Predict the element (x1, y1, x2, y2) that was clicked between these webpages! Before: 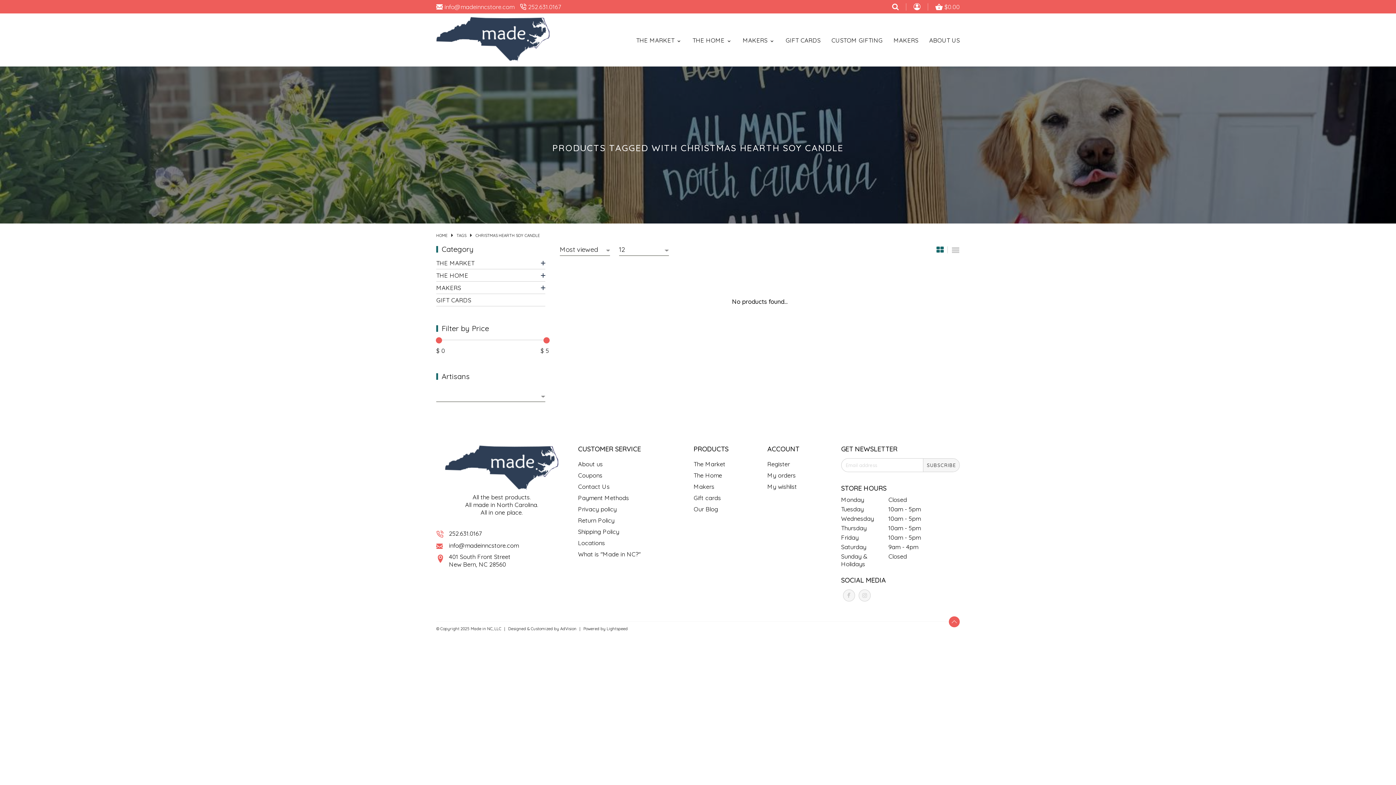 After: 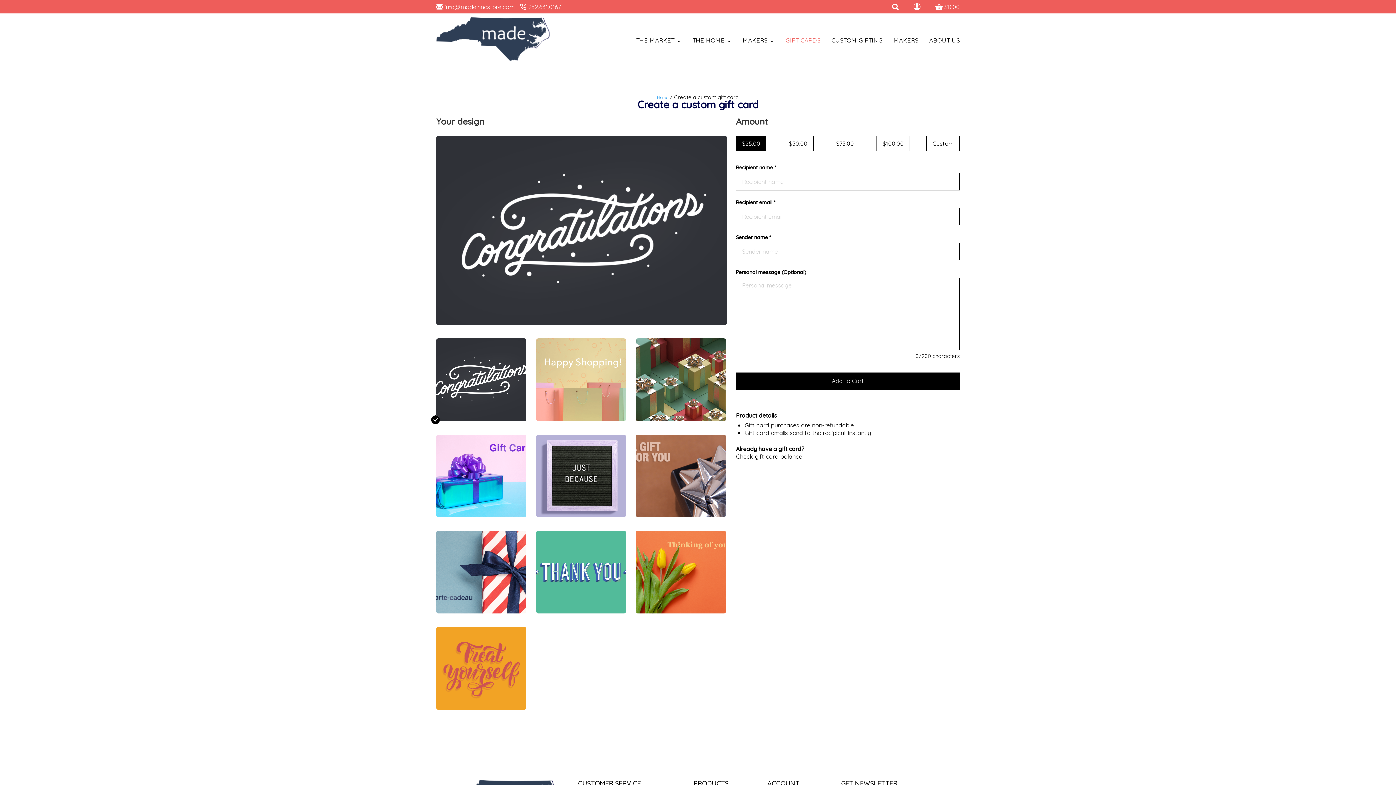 Action: bbox: (436, 294, 545, 306) label: GIFT CARDS